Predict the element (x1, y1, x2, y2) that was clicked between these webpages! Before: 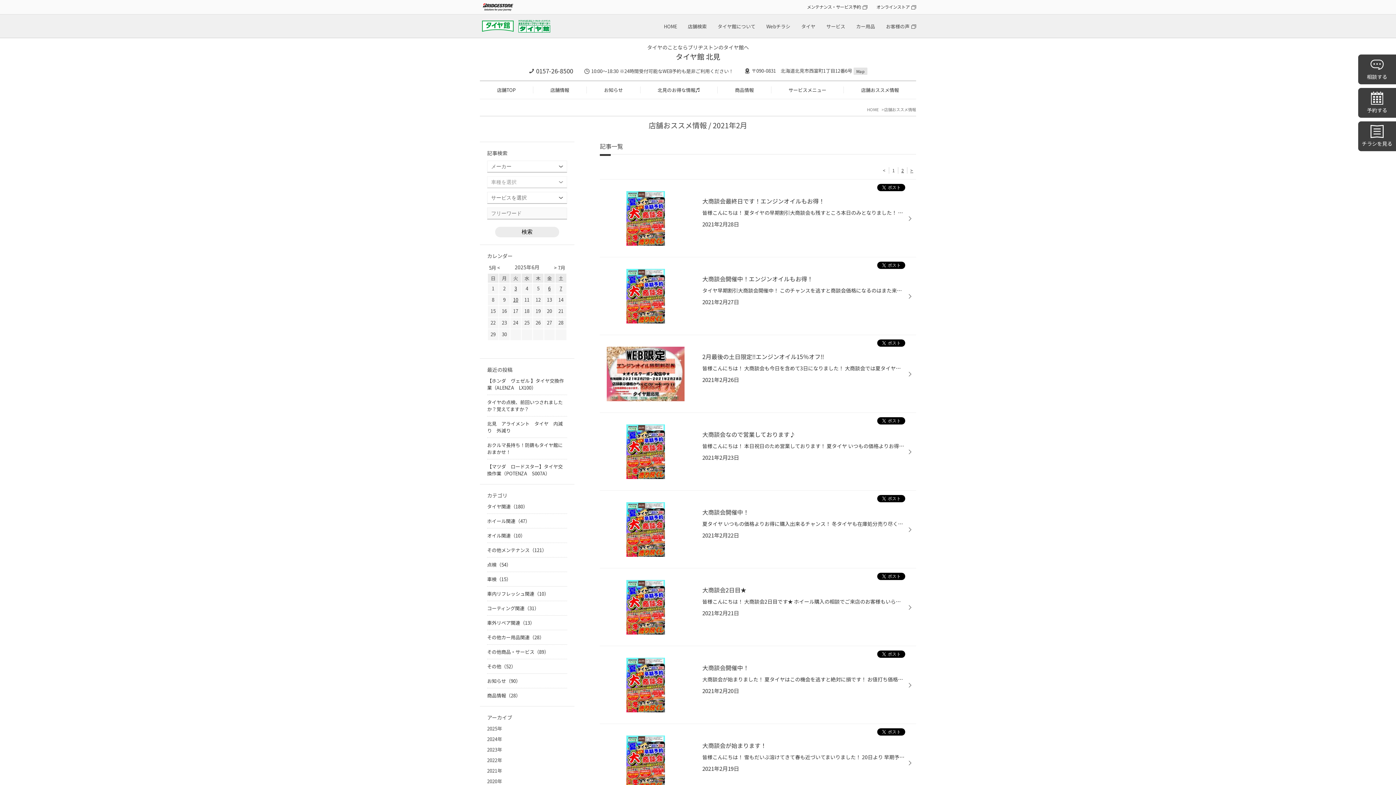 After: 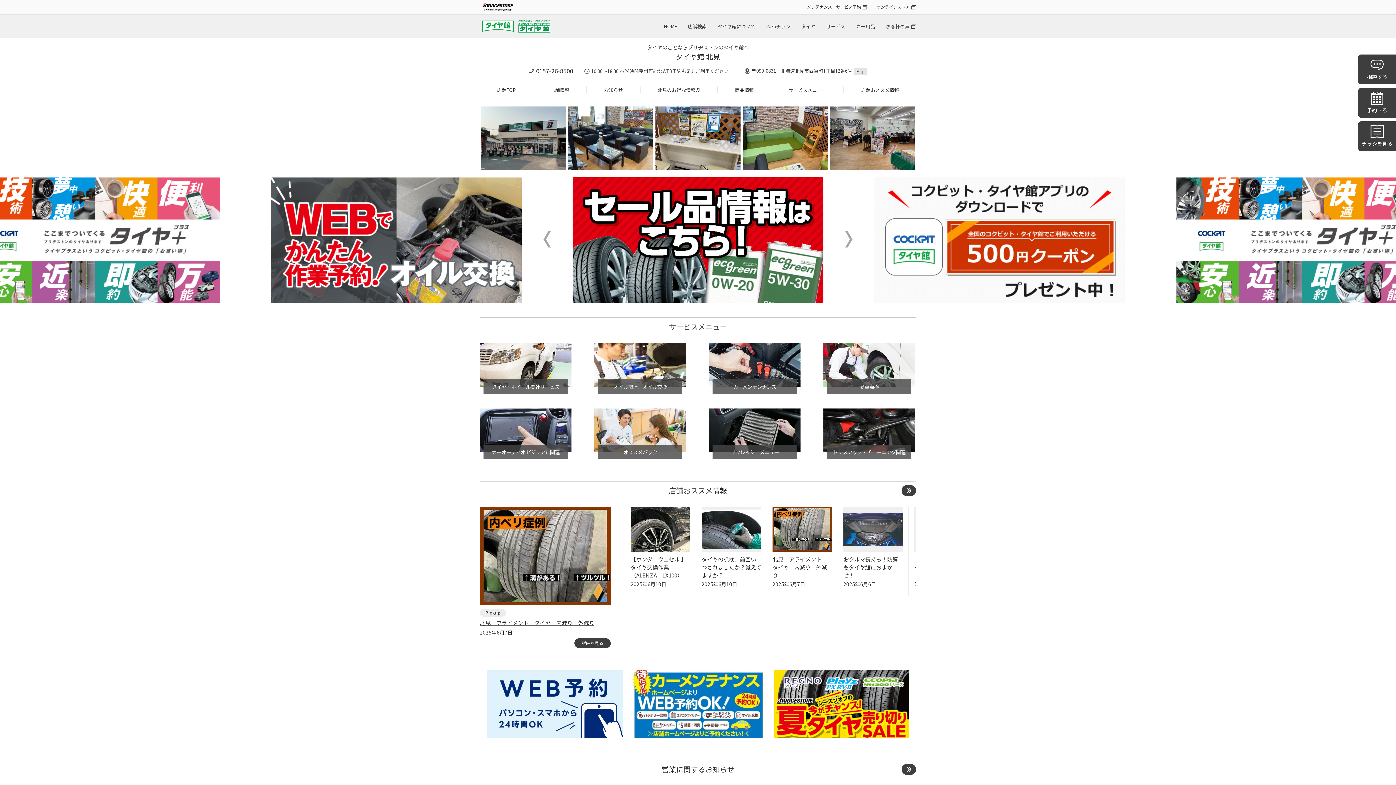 Action: bbox: (675, 51, 720, 61) label: タイヤ館 北見